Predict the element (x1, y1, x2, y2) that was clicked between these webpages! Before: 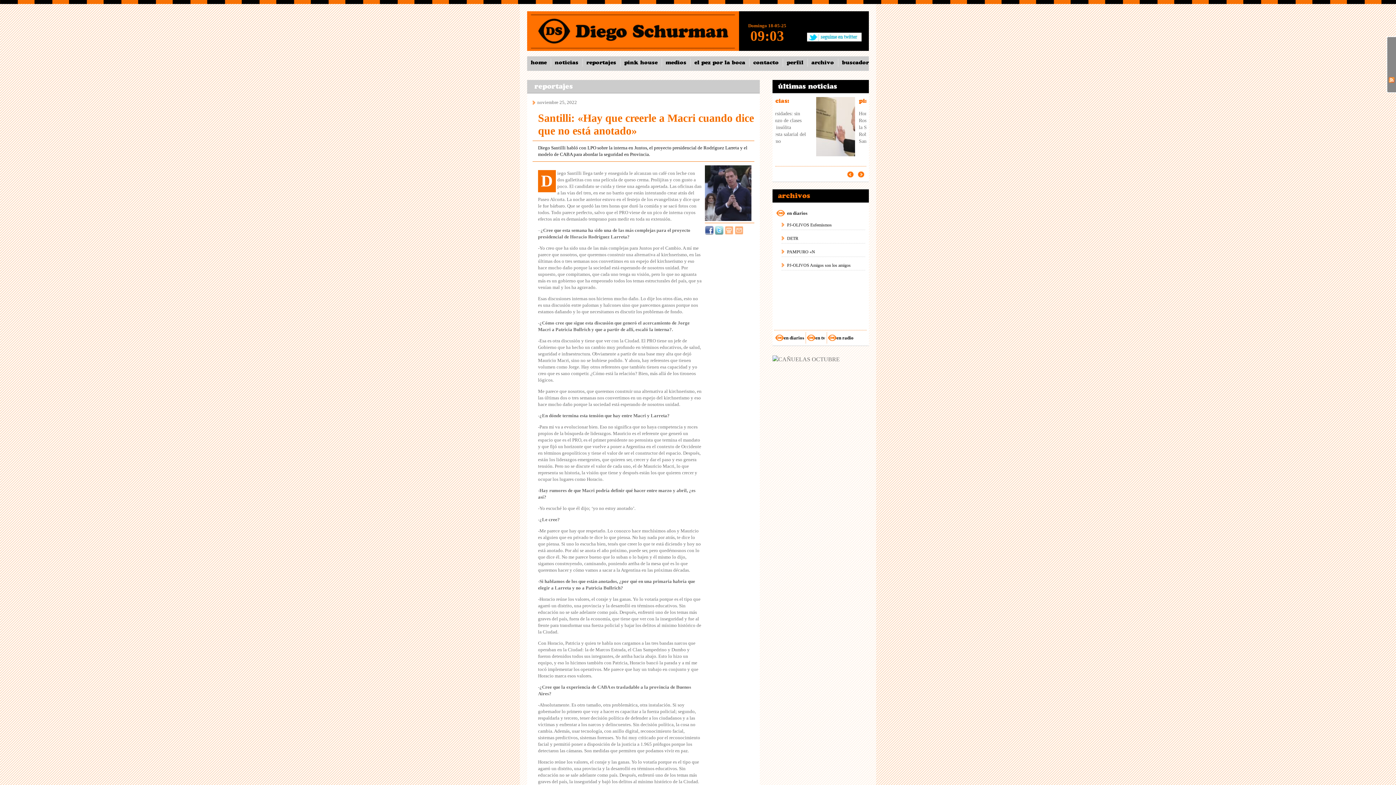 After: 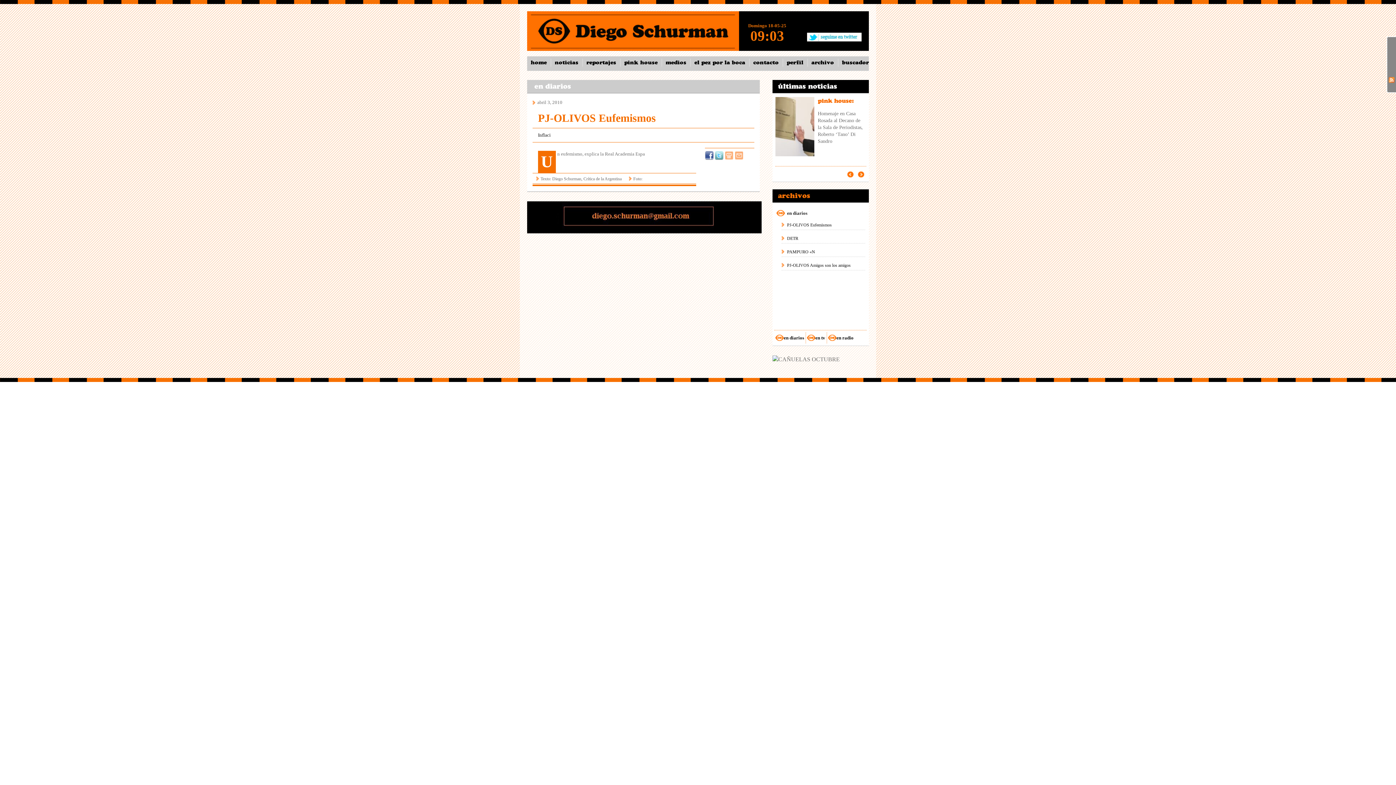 Action: bbox: (787, 222, 832, 227) label: PJ-OLIVOS Eufemismos